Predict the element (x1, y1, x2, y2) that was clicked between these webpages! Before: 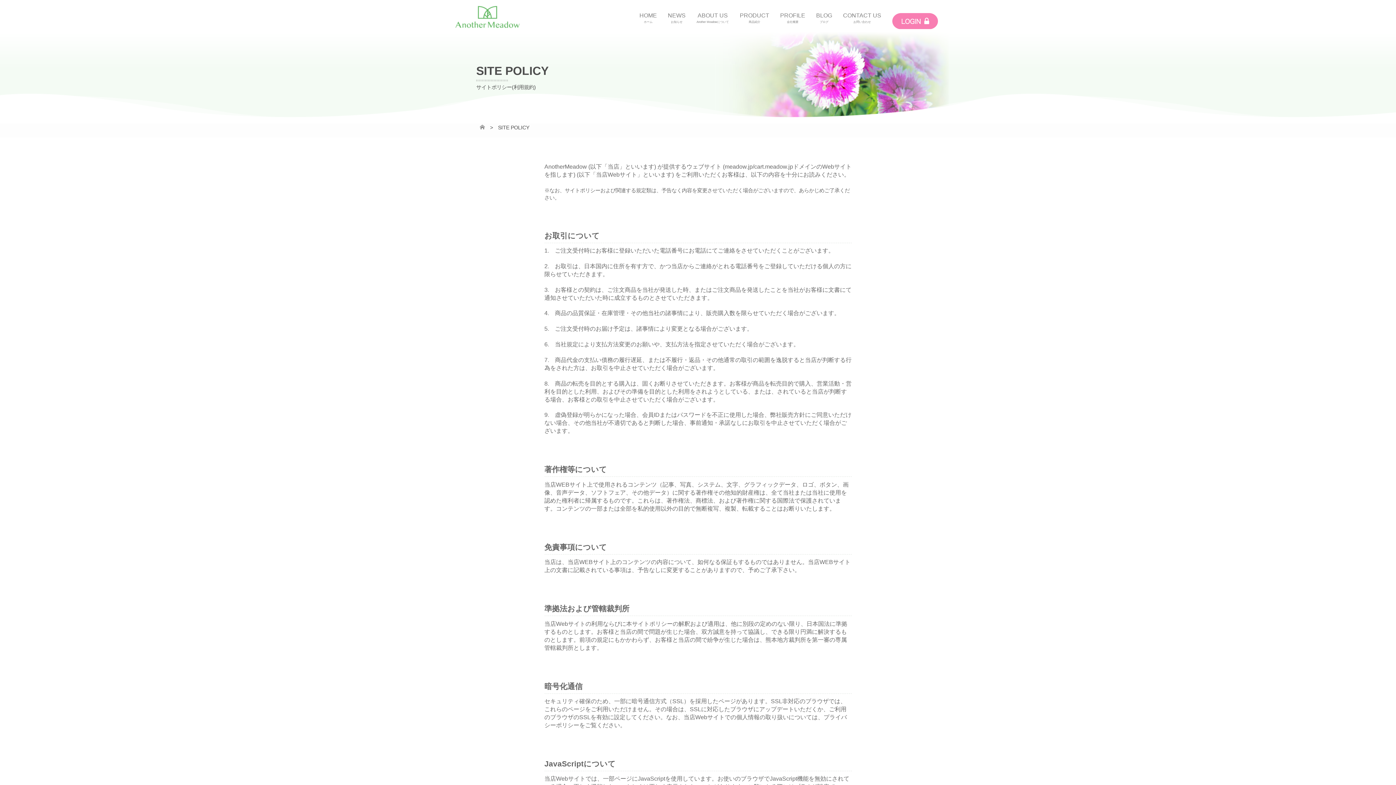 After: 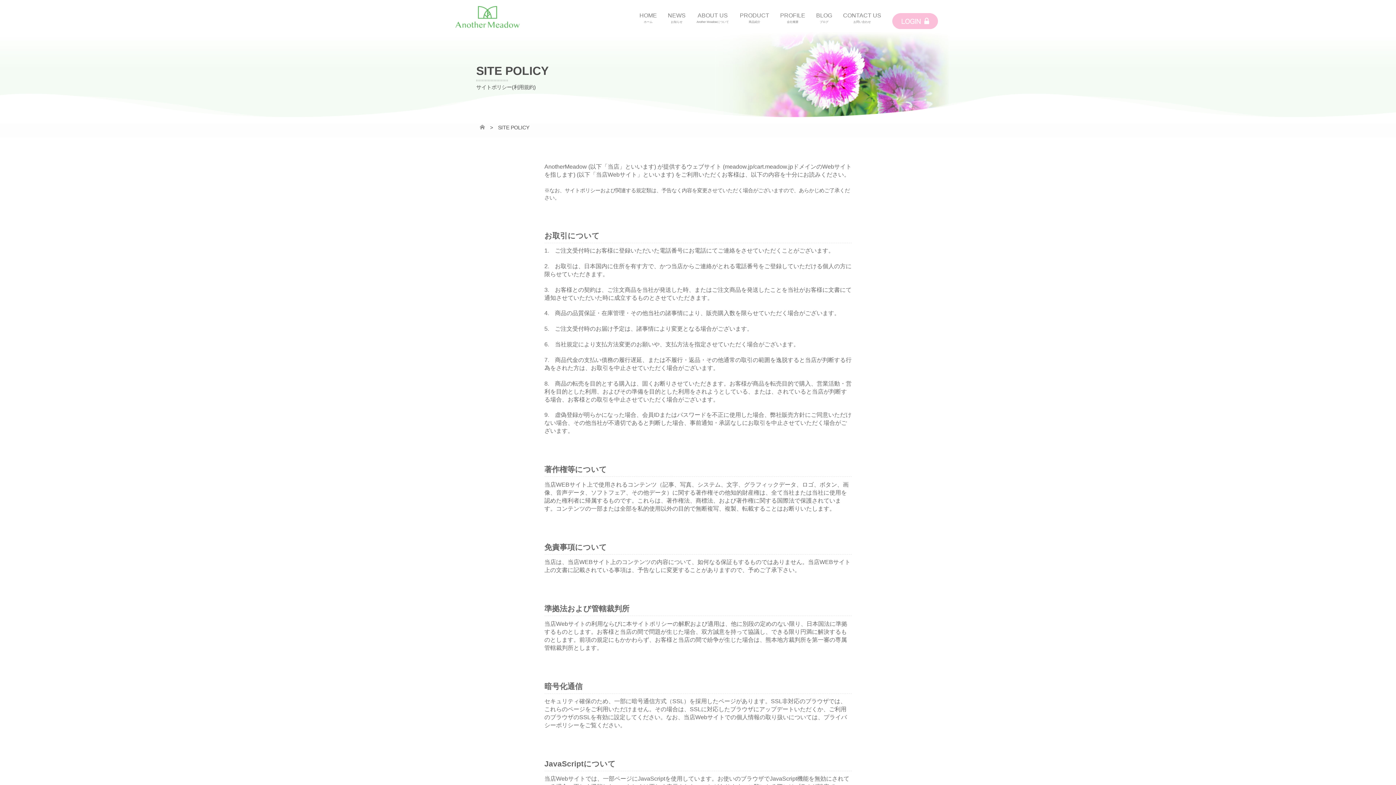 Action: bbox: (892, 21, 938, 27)